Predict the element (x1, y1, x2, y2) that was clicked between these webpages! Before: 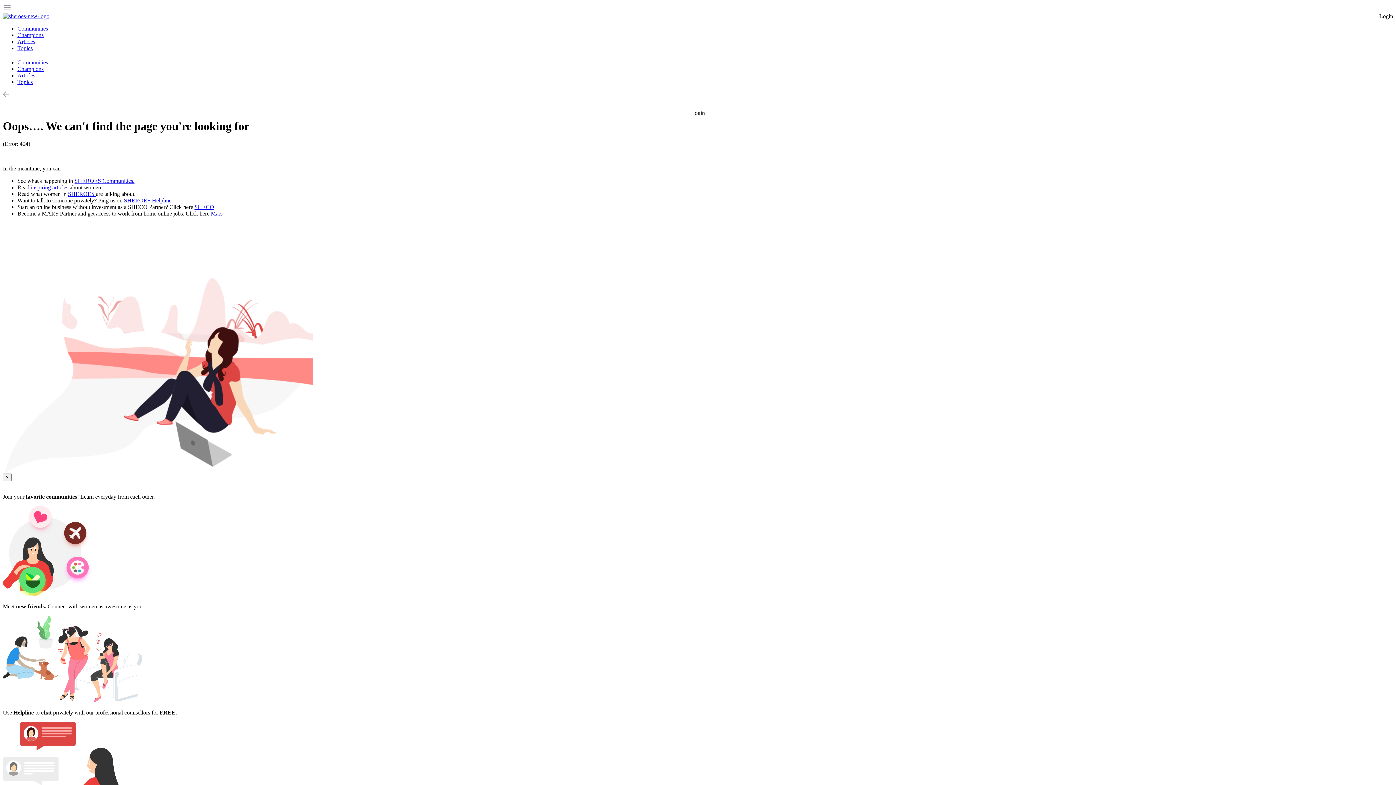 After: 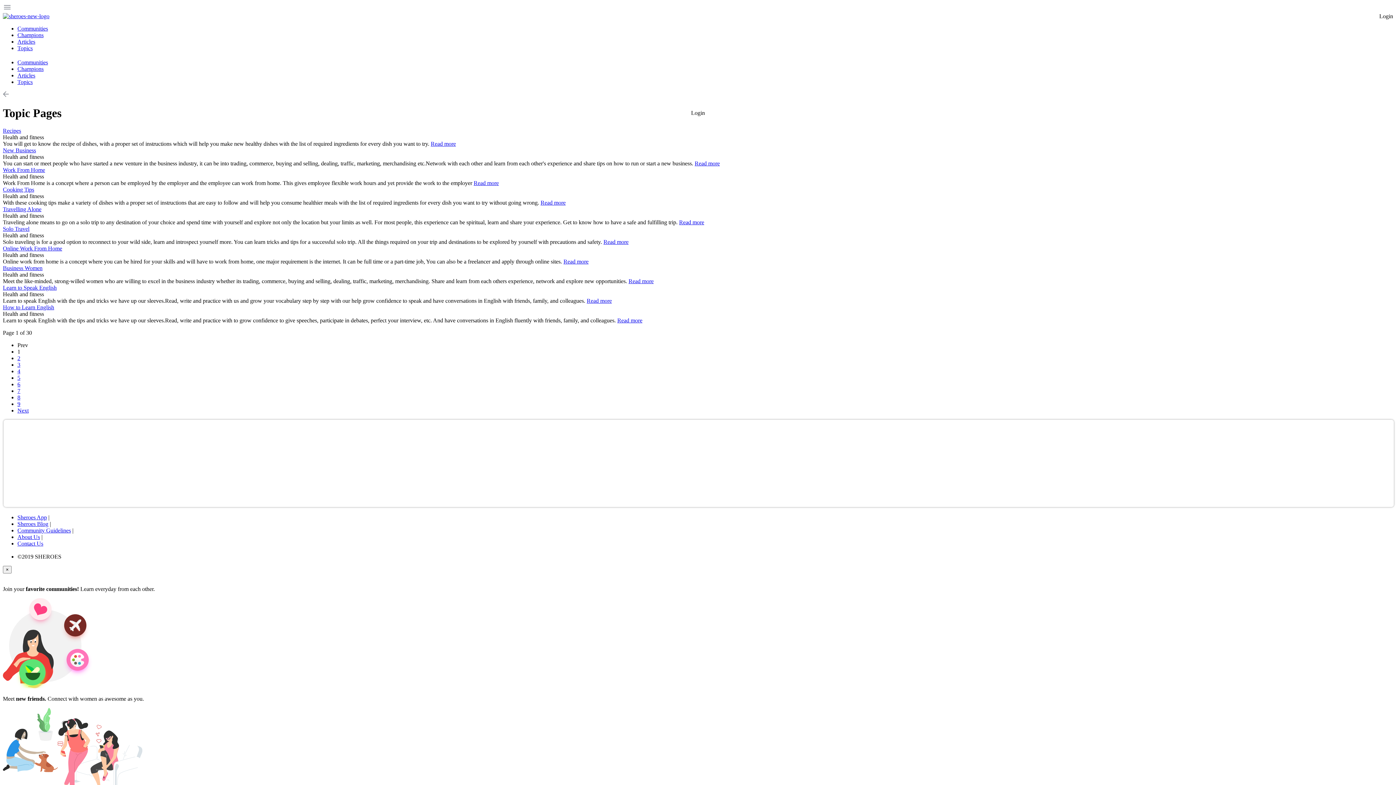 Action: label: Topics bbox: (17, 79, 32, 85)